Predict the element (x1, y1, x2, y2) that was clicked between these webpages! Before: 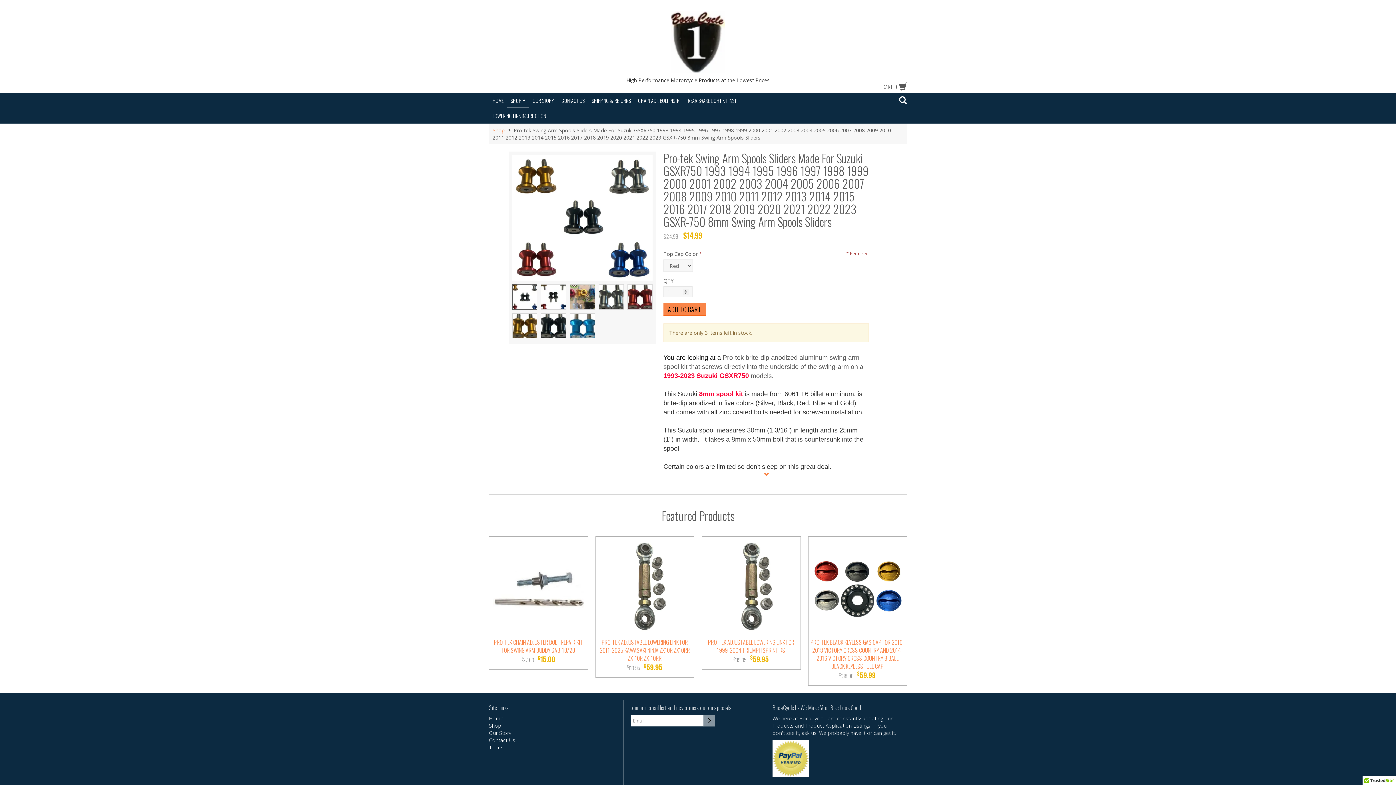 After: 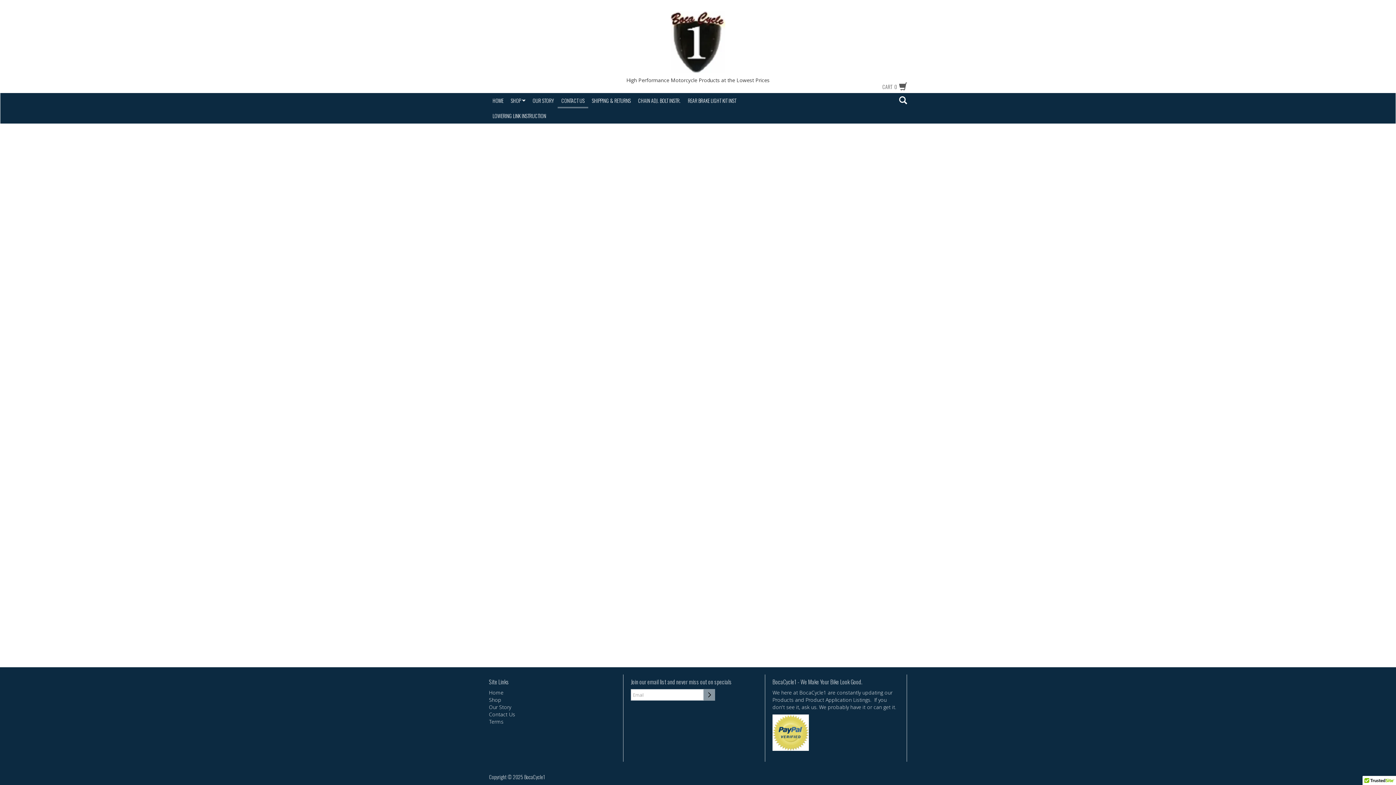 Action: label: Contact Us bbox: (489, 737, 515, 744)